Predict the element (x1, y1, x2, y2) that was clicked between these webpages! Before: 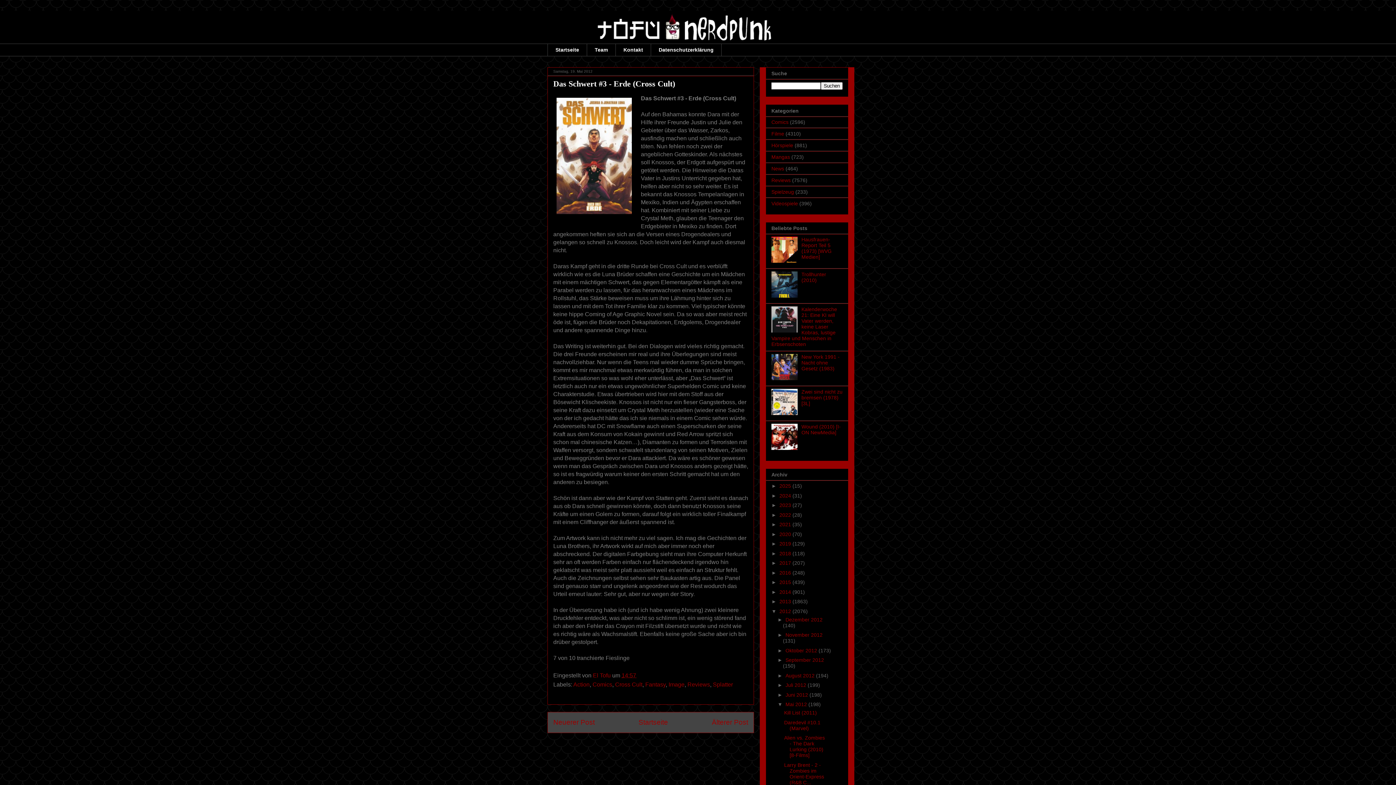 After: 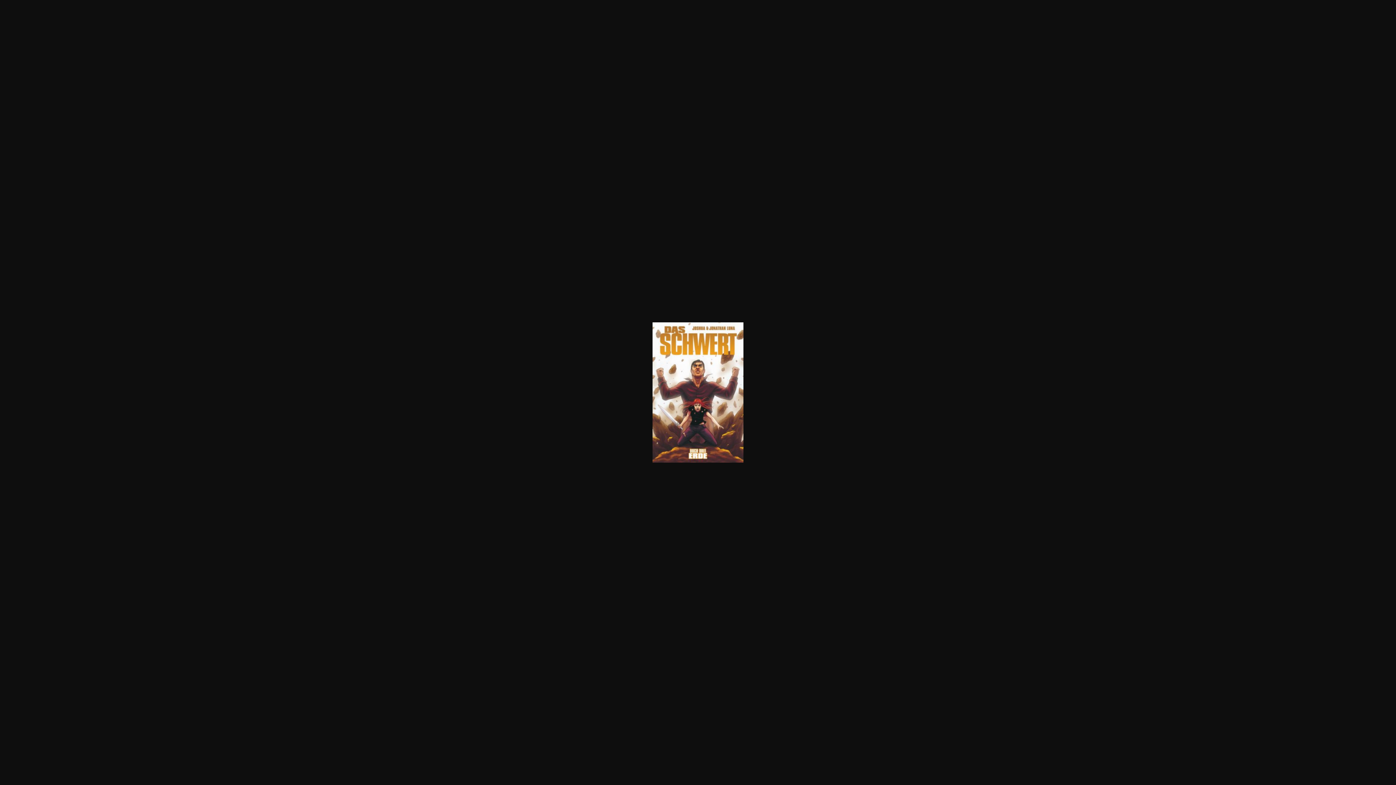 Action: bbox: (553, 94, 635, 219)